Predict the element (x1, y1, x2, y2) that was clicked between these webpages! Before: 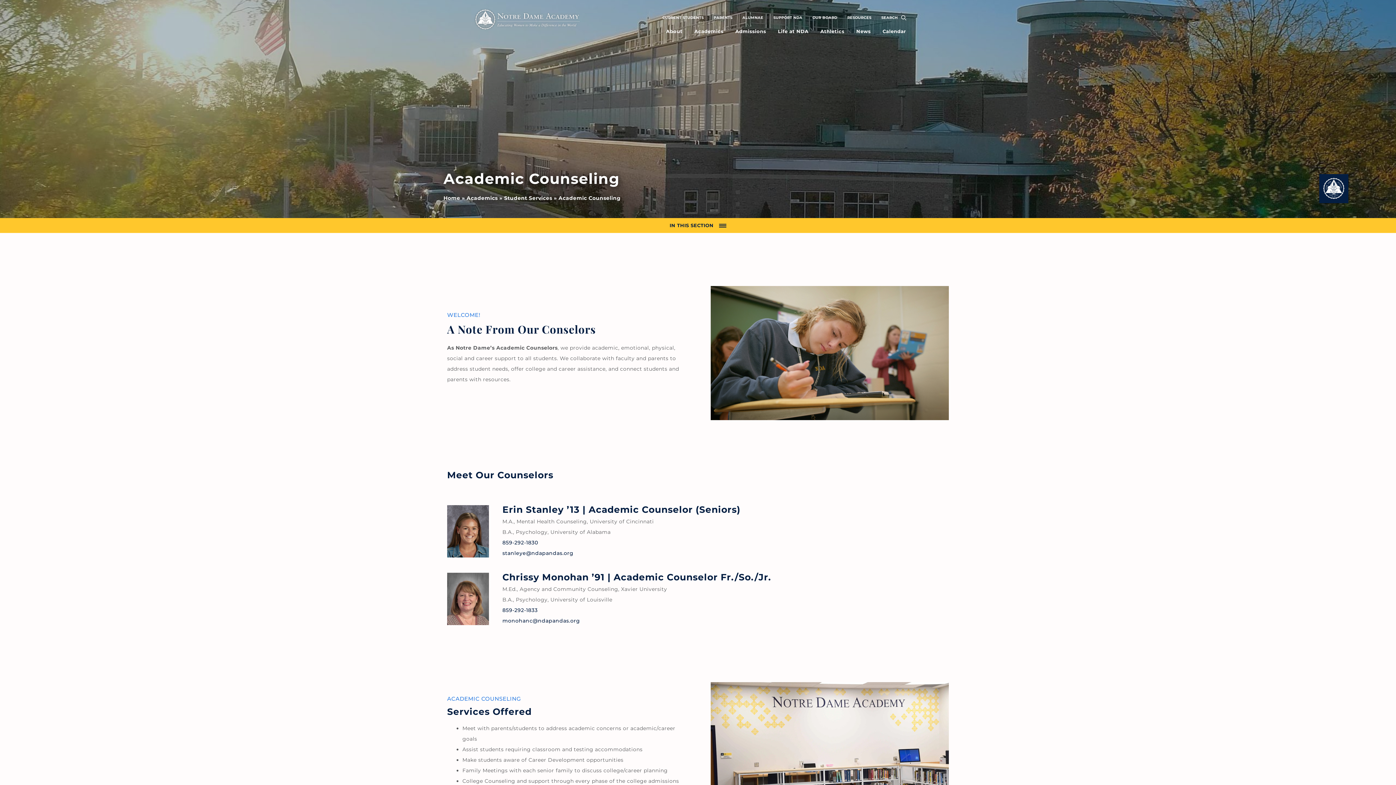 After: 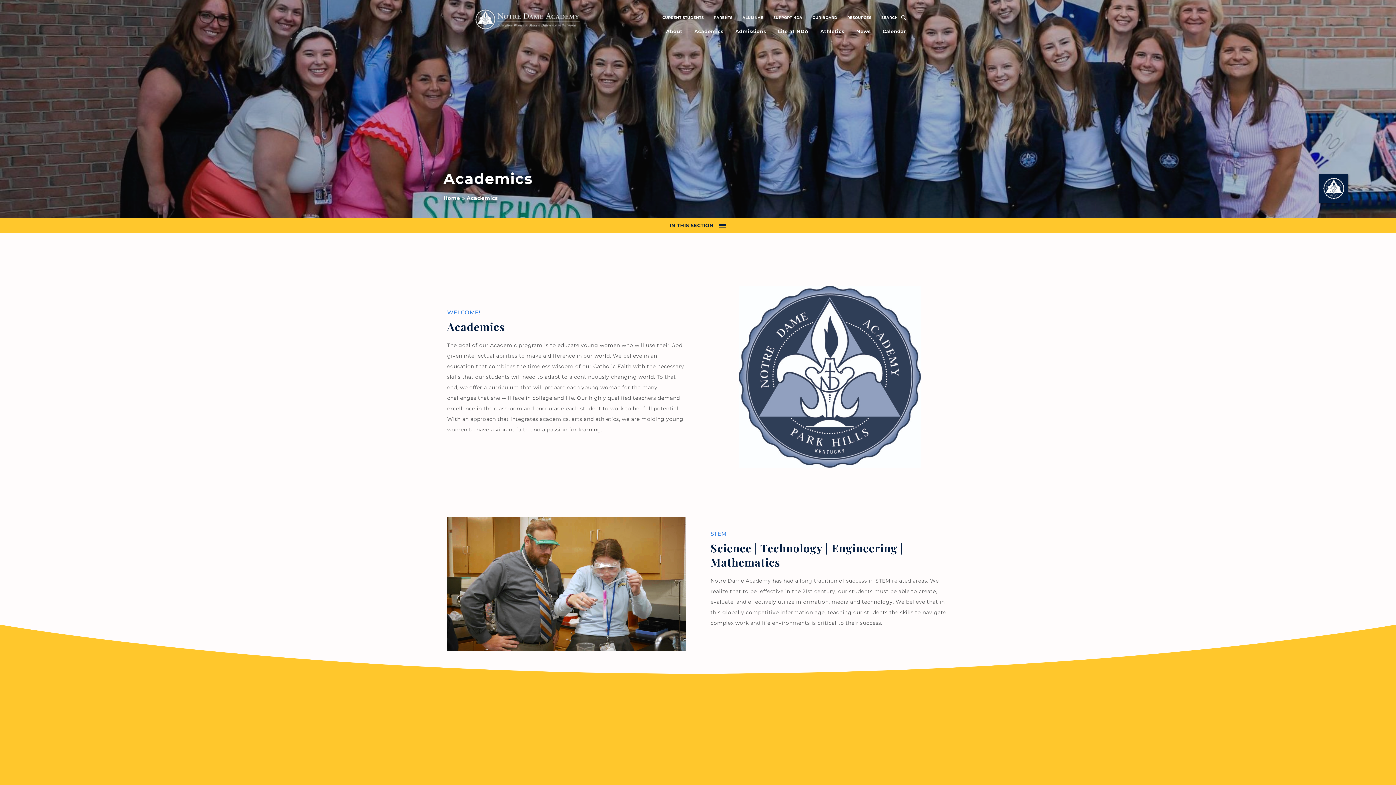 Action: label: Academics bbox: (466, 194, 497, 201)